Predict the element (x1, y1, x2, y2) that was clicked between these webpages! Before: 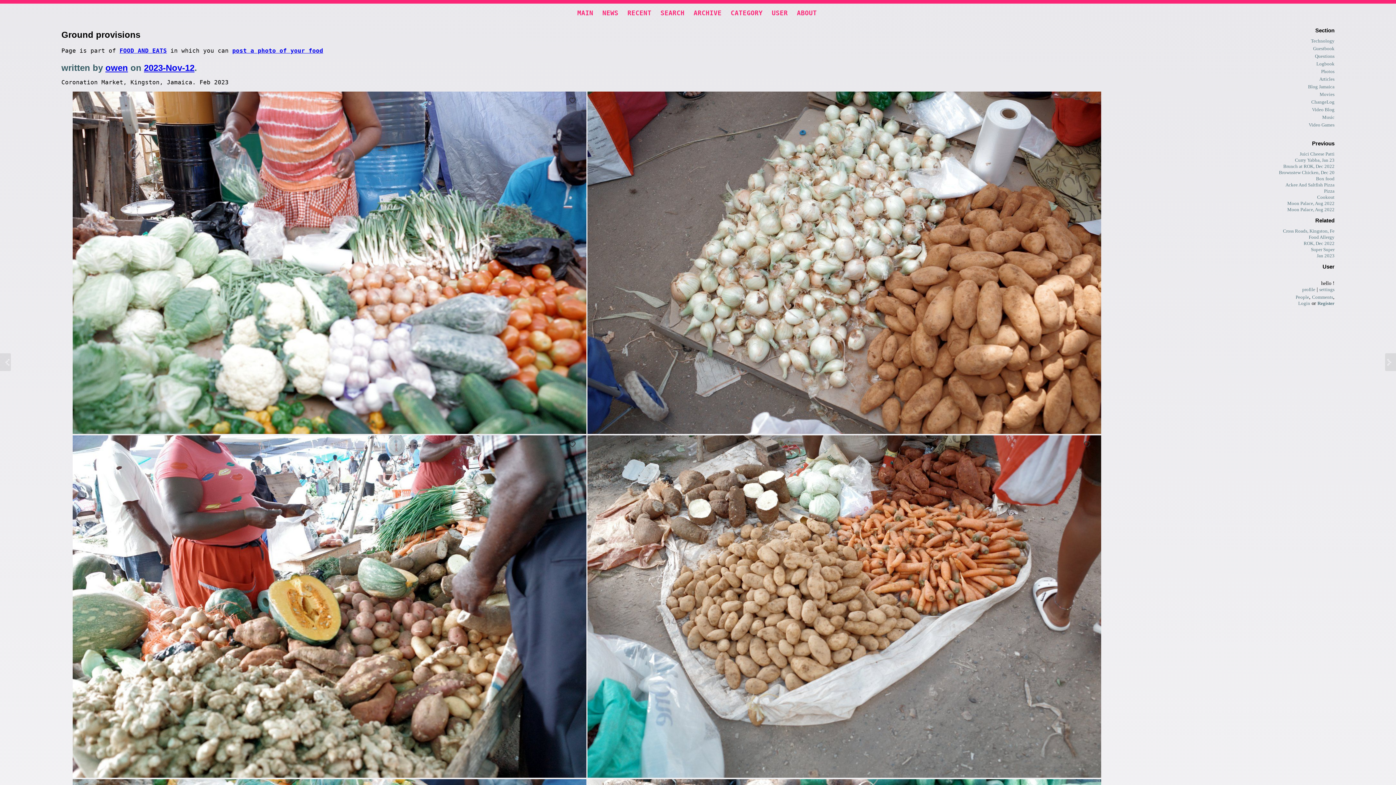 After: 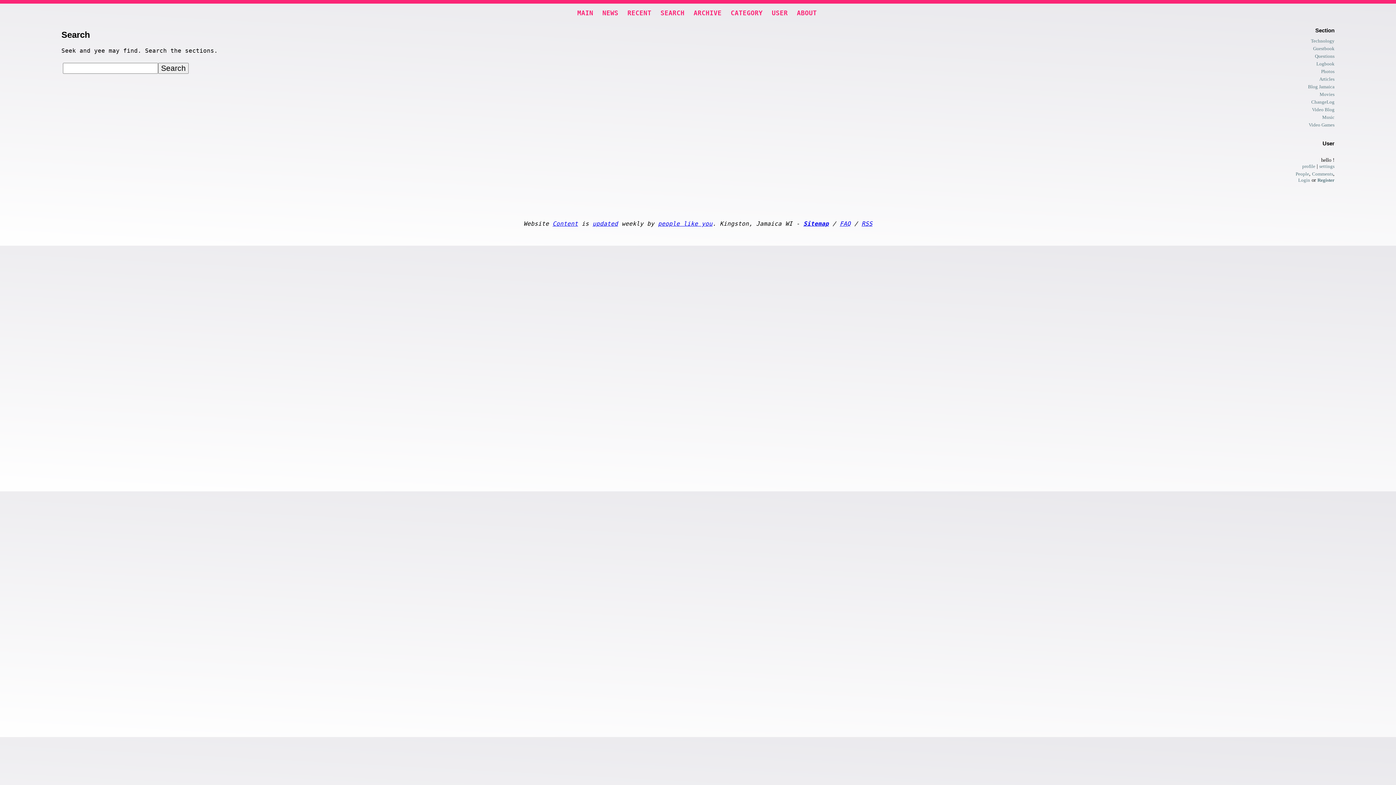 Action: bbox: (657, 5, 688, 20) label: SEARCH